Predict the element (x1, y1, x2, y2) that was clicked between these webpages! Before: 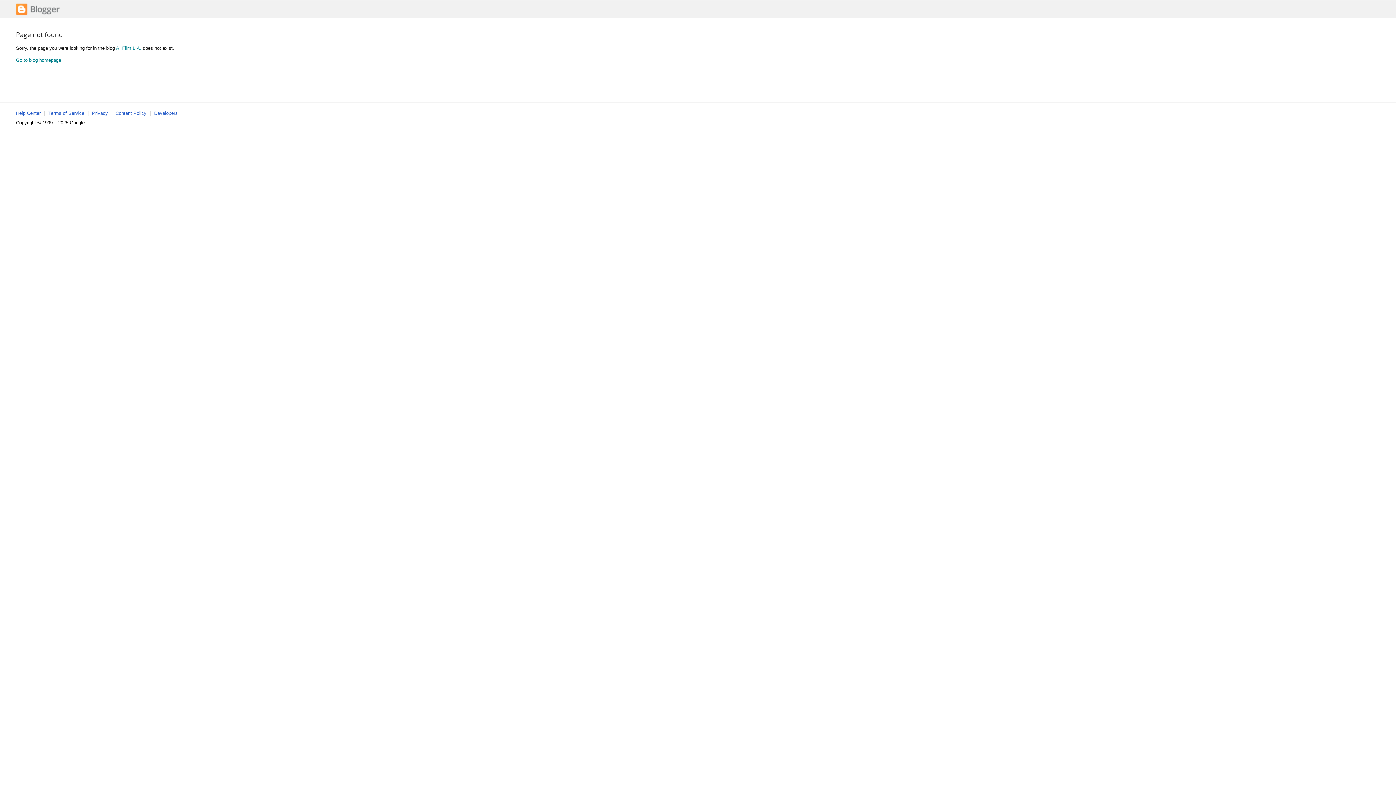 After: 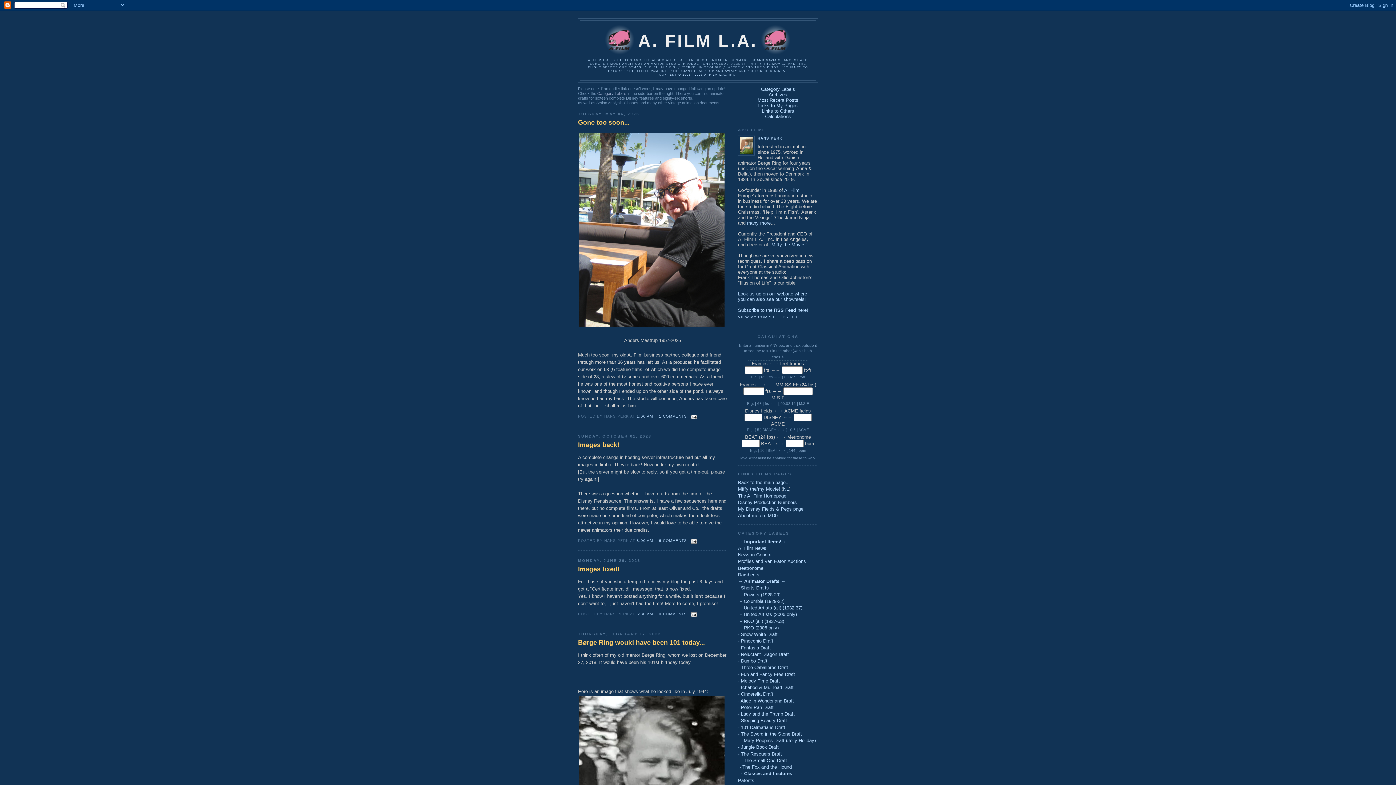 Action: bbox: (116, 45, 141, 50) label: A. Film L.A.